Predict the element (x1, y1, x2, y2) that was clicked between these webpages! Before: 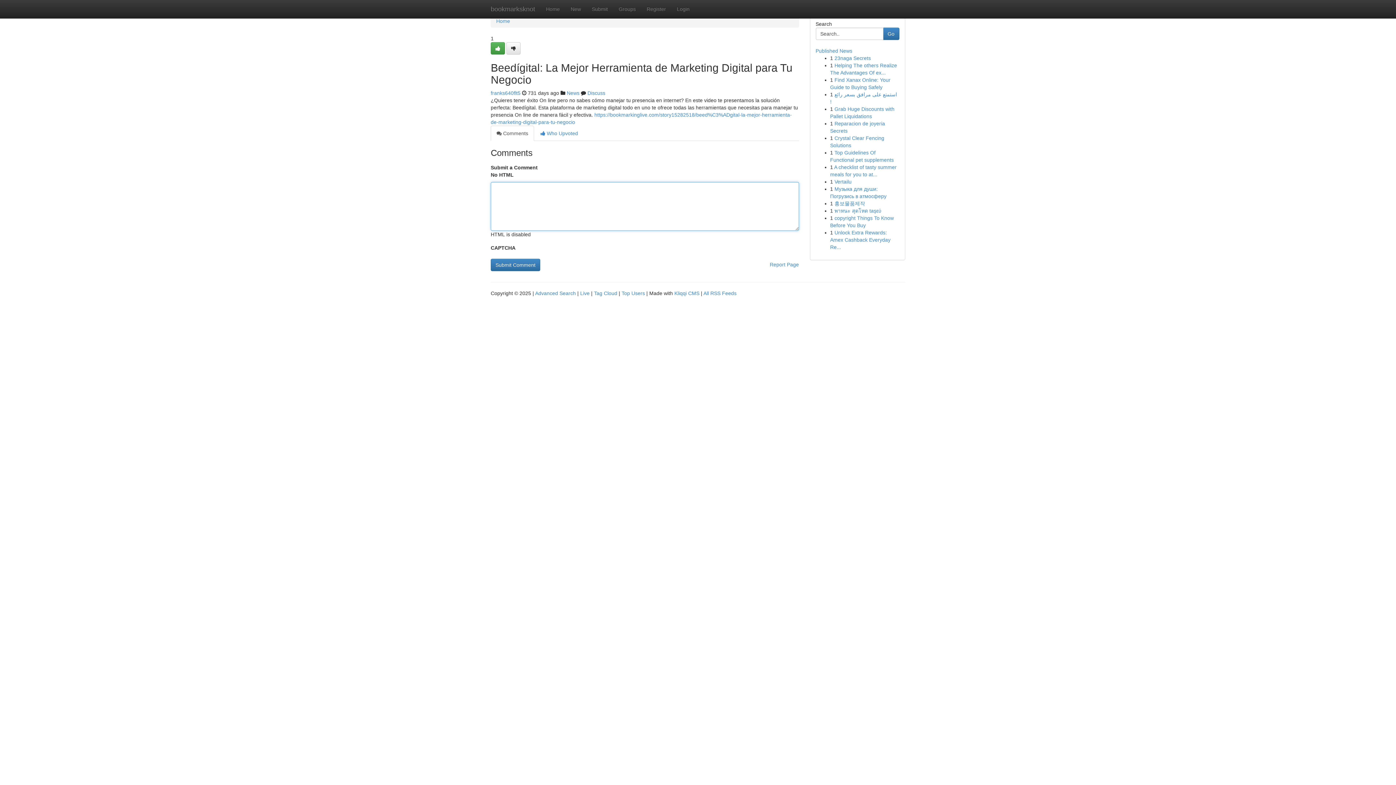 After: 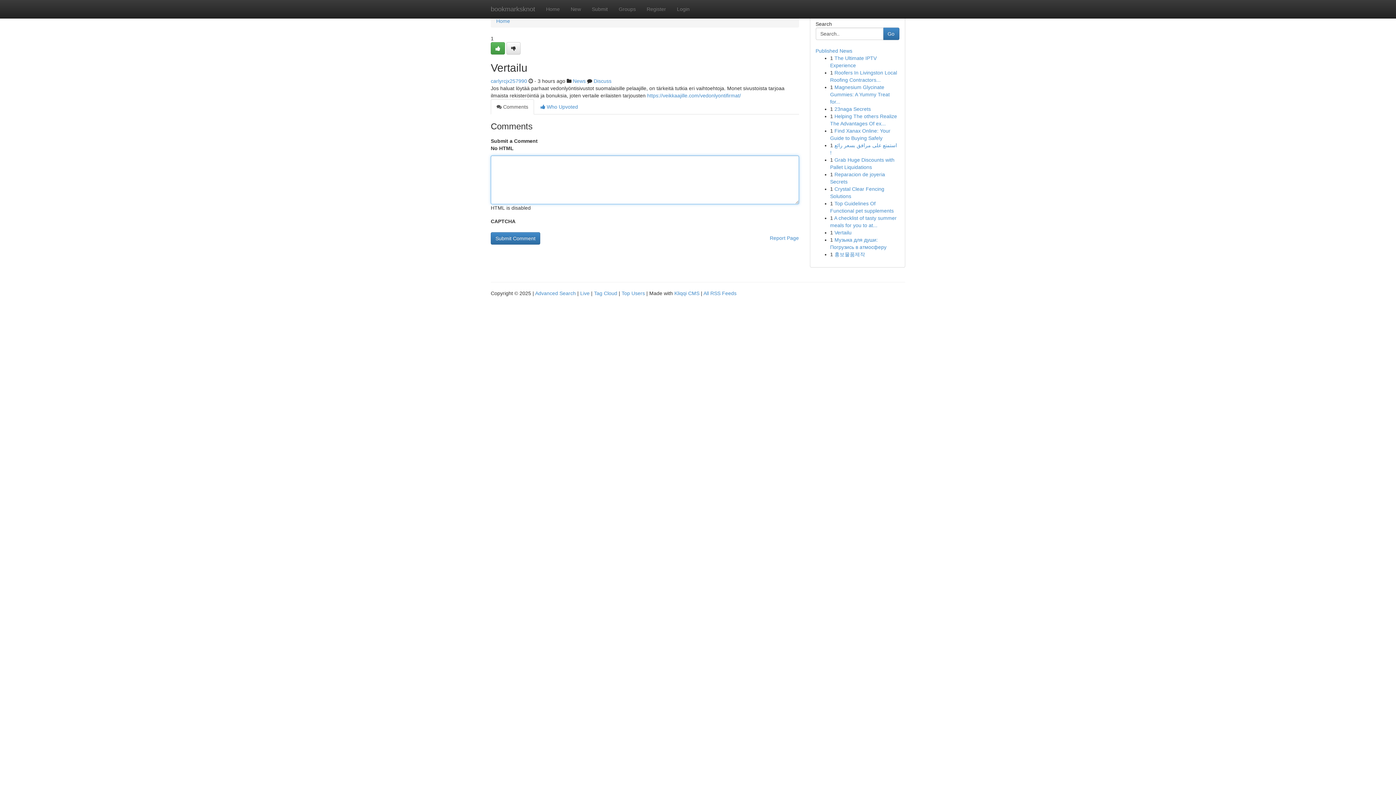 Action: label: Vertailu bbox: (834, 178, 851, 184)